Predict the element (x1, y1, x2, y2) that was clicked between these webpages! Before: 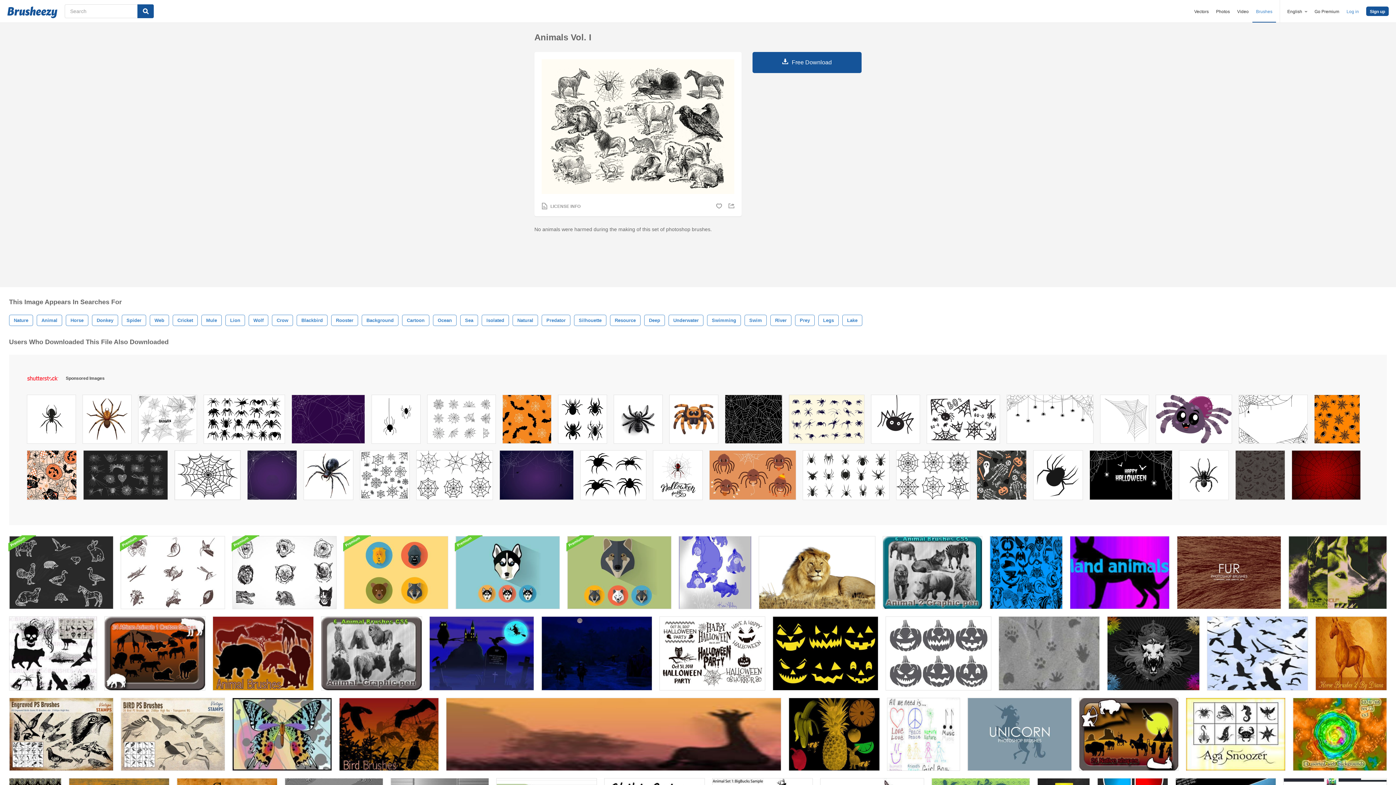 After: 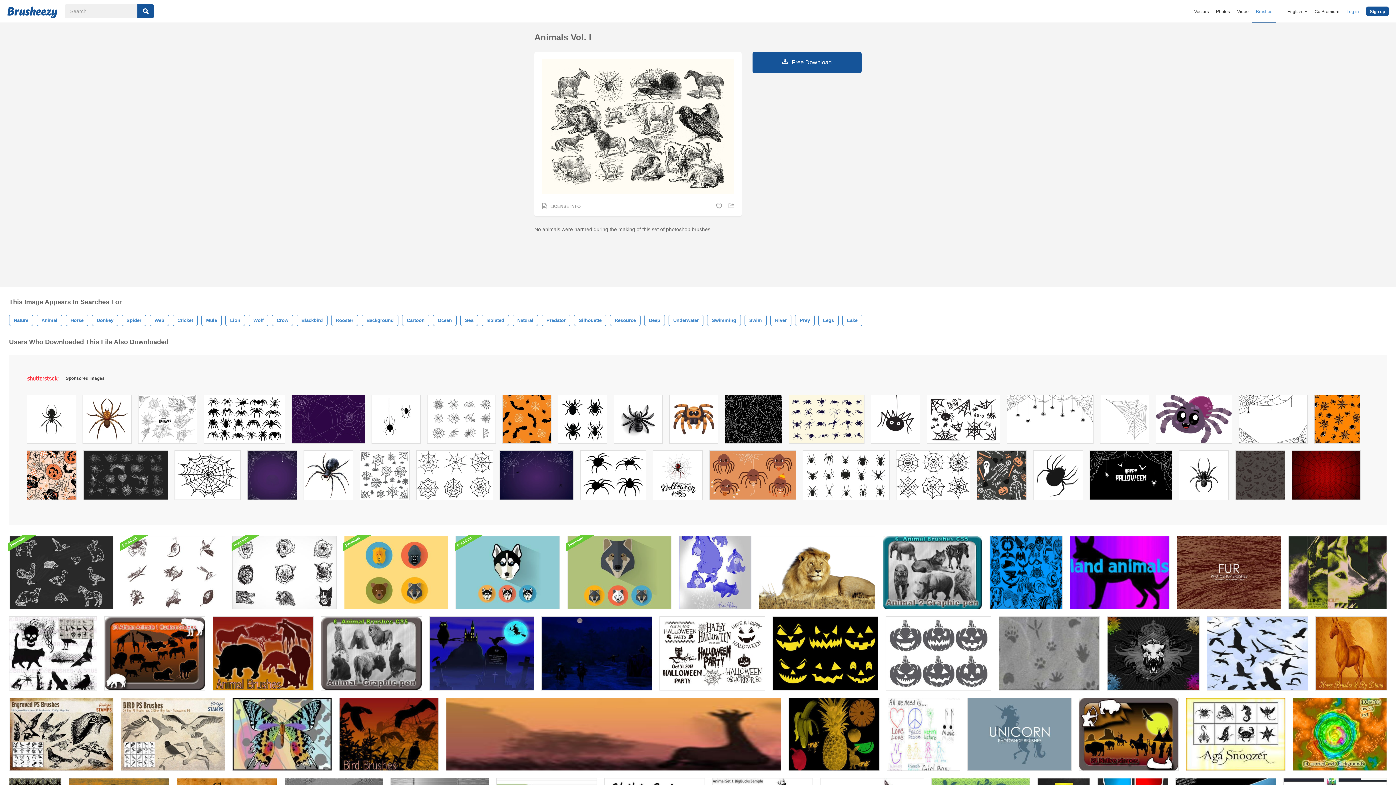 Action: bbox: (360, 450, 409, 503)